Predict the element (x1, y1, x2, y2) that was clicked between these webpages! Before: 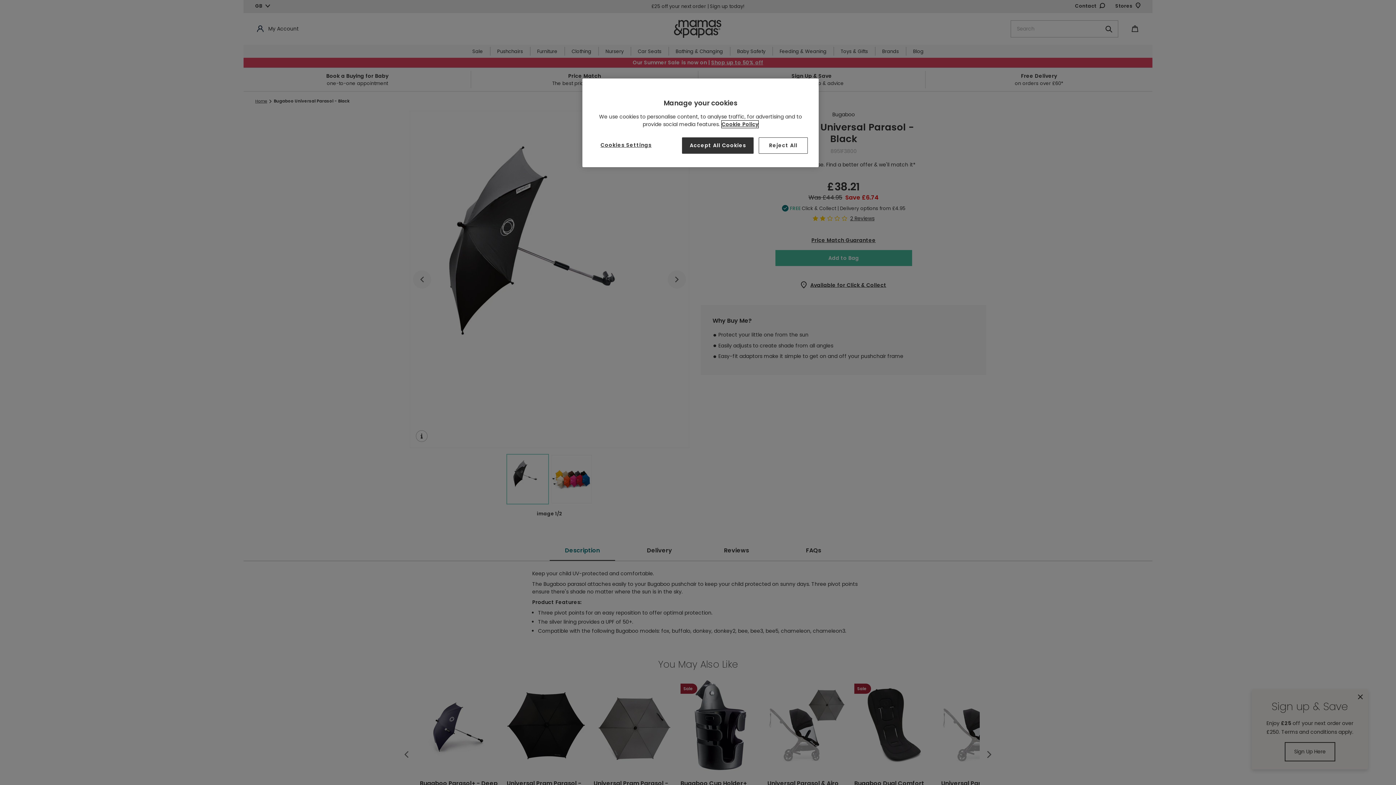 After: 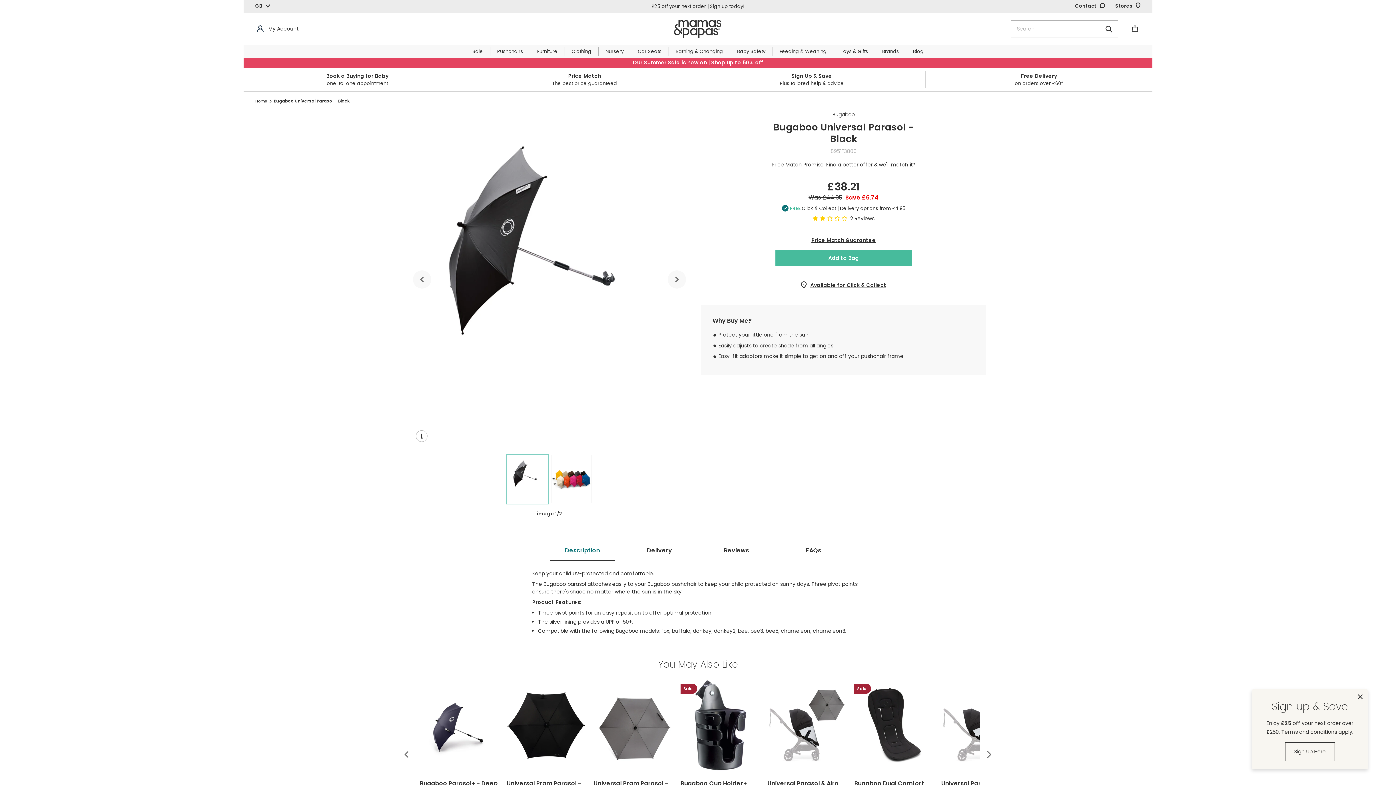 Action: bbox: (682, 137, 753, 153) label: Accept All Cookies